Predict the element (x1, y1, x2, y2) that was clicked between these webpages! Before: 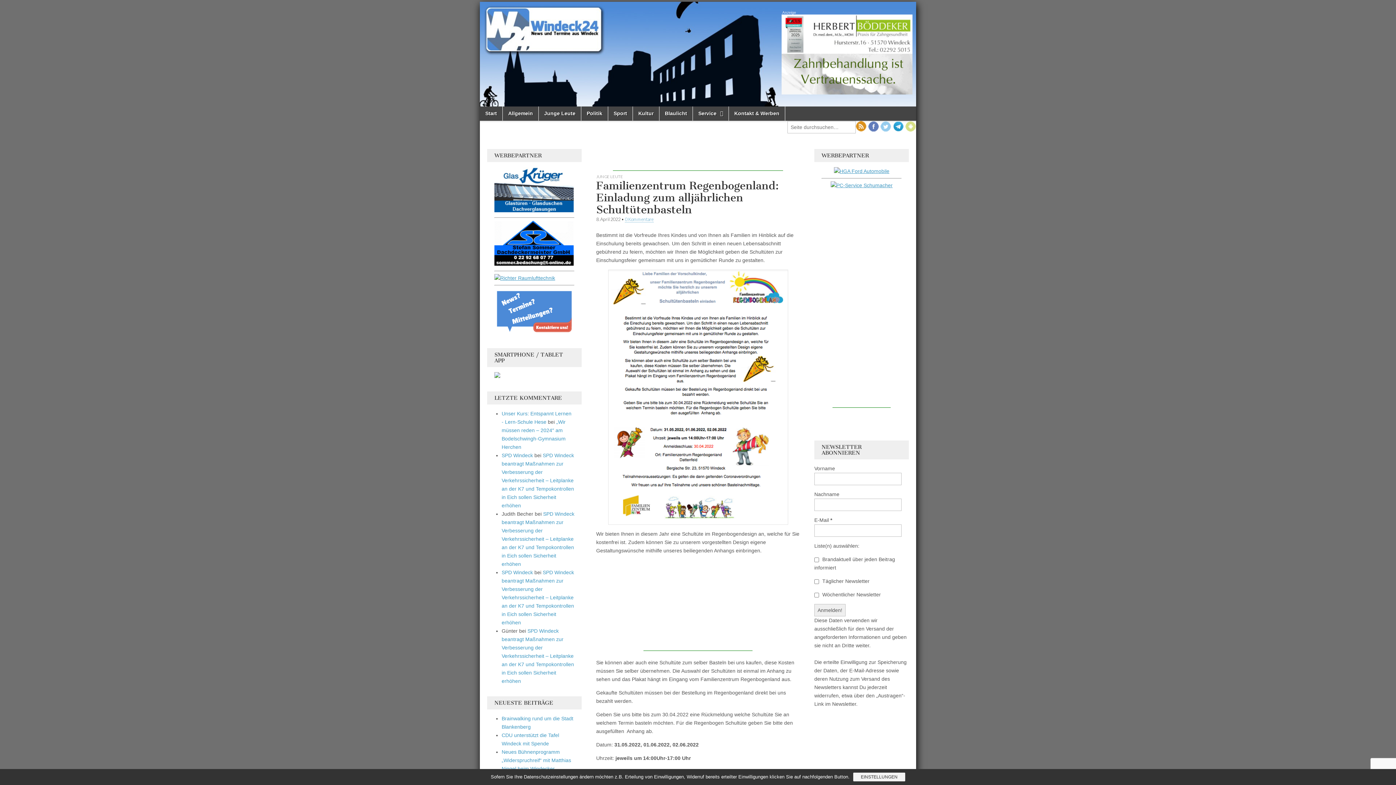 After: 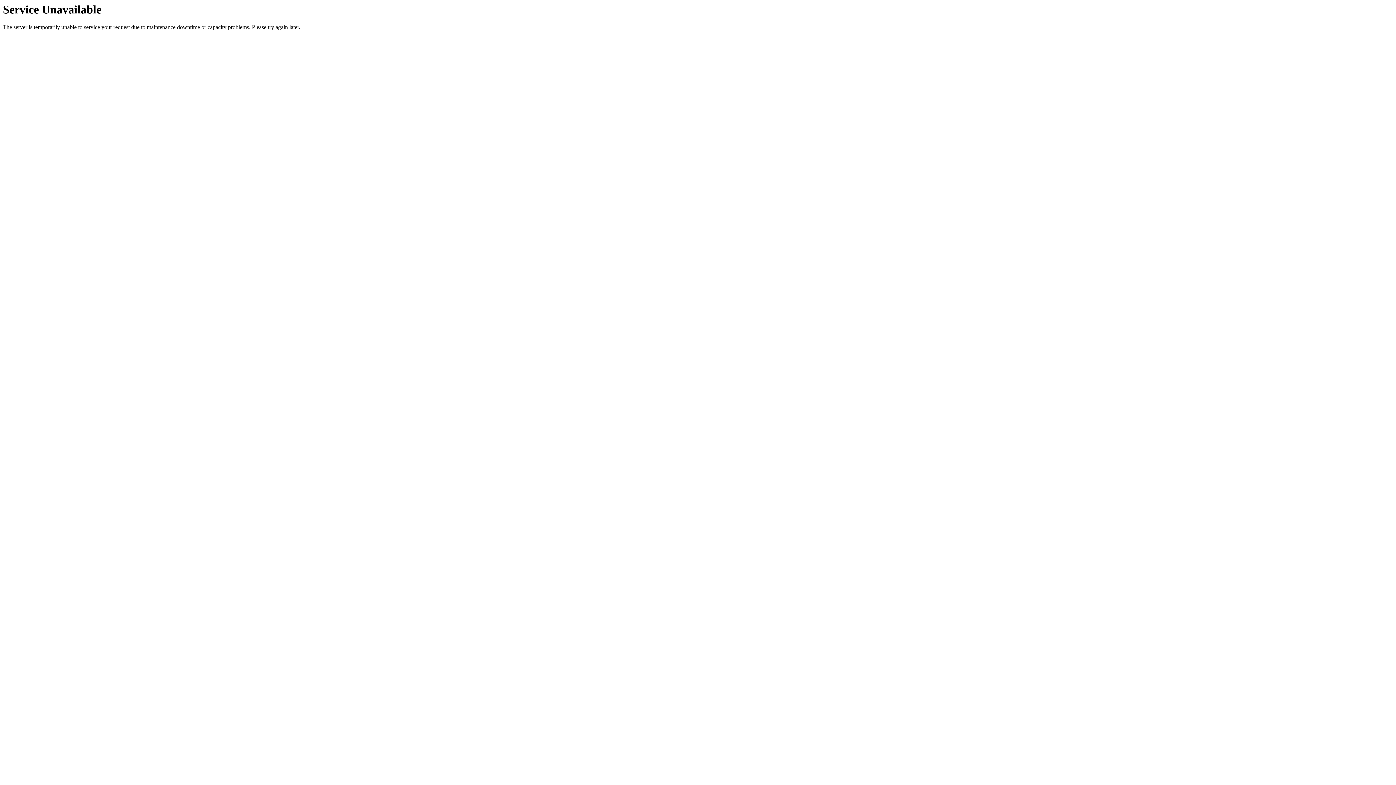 Action: label: Junge Leute bbox: (538, 106, 581, 120)